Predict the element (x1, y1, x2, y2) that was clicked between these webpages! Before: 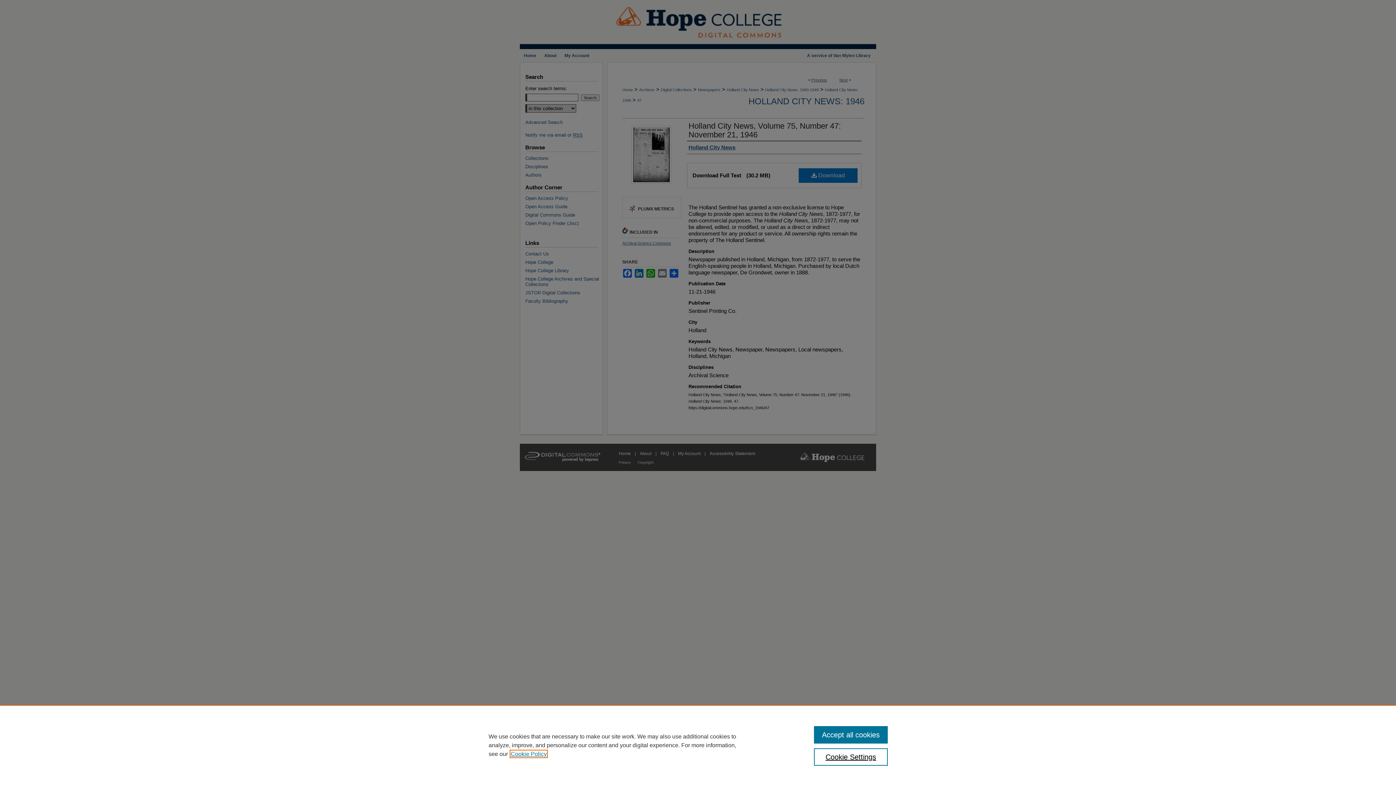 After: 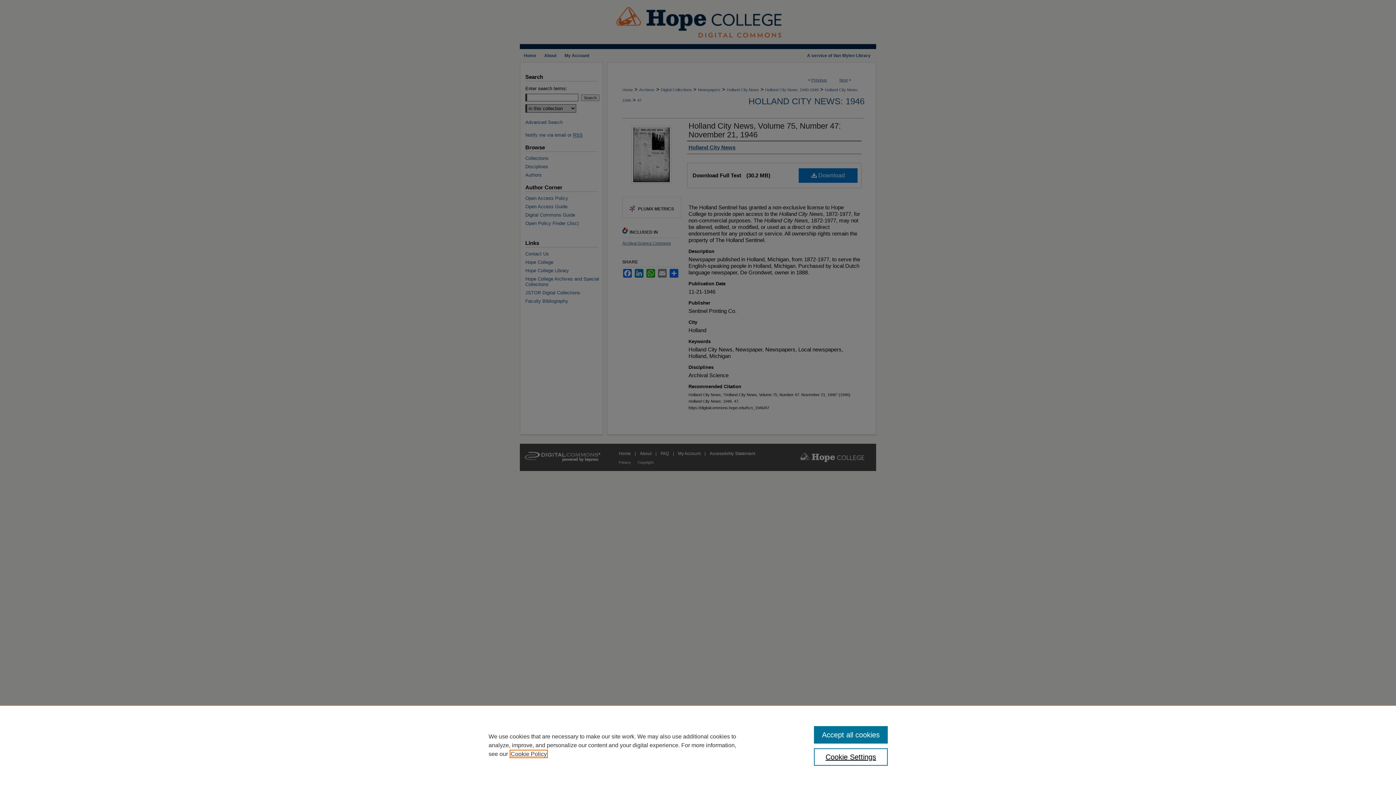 Action: bbox: (510, 751, 546, 757) label: , opens in a new tab